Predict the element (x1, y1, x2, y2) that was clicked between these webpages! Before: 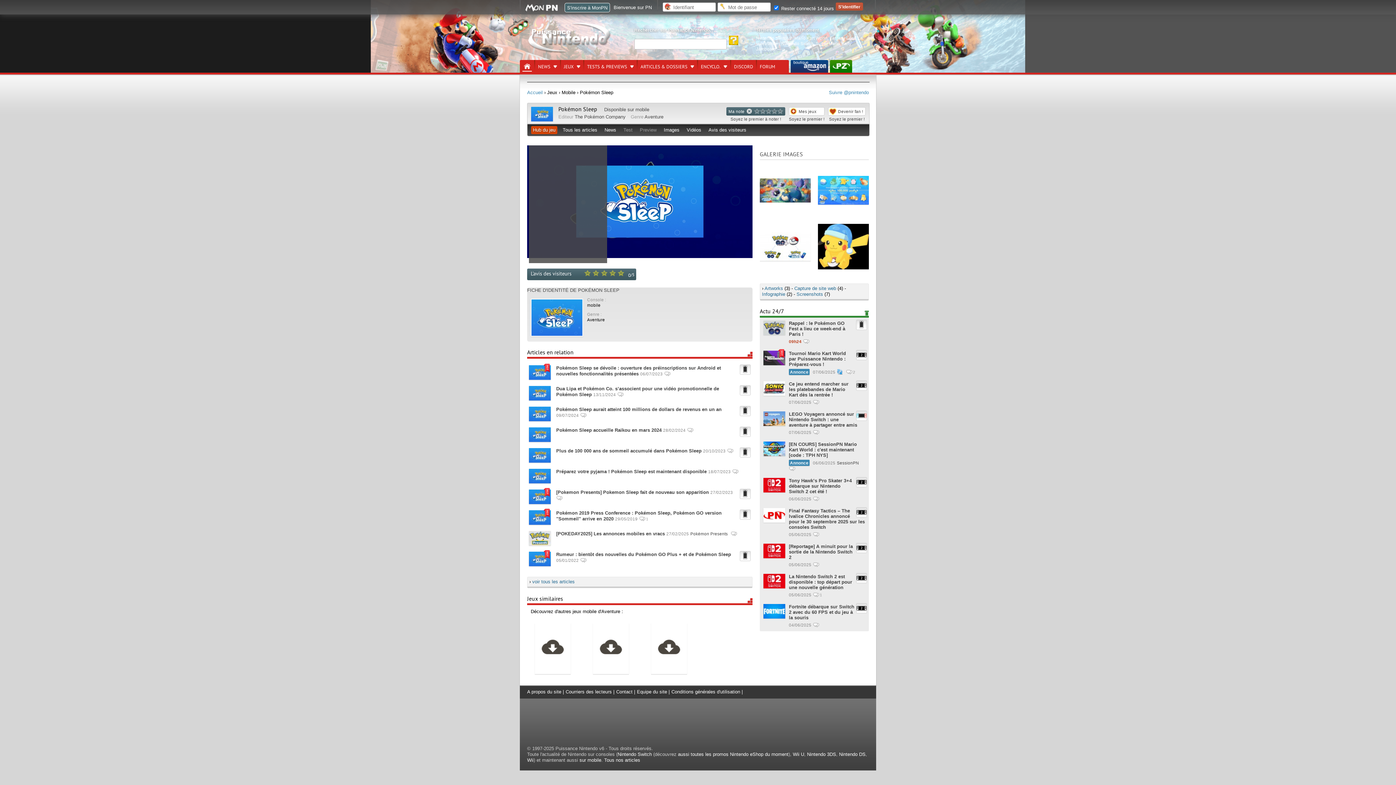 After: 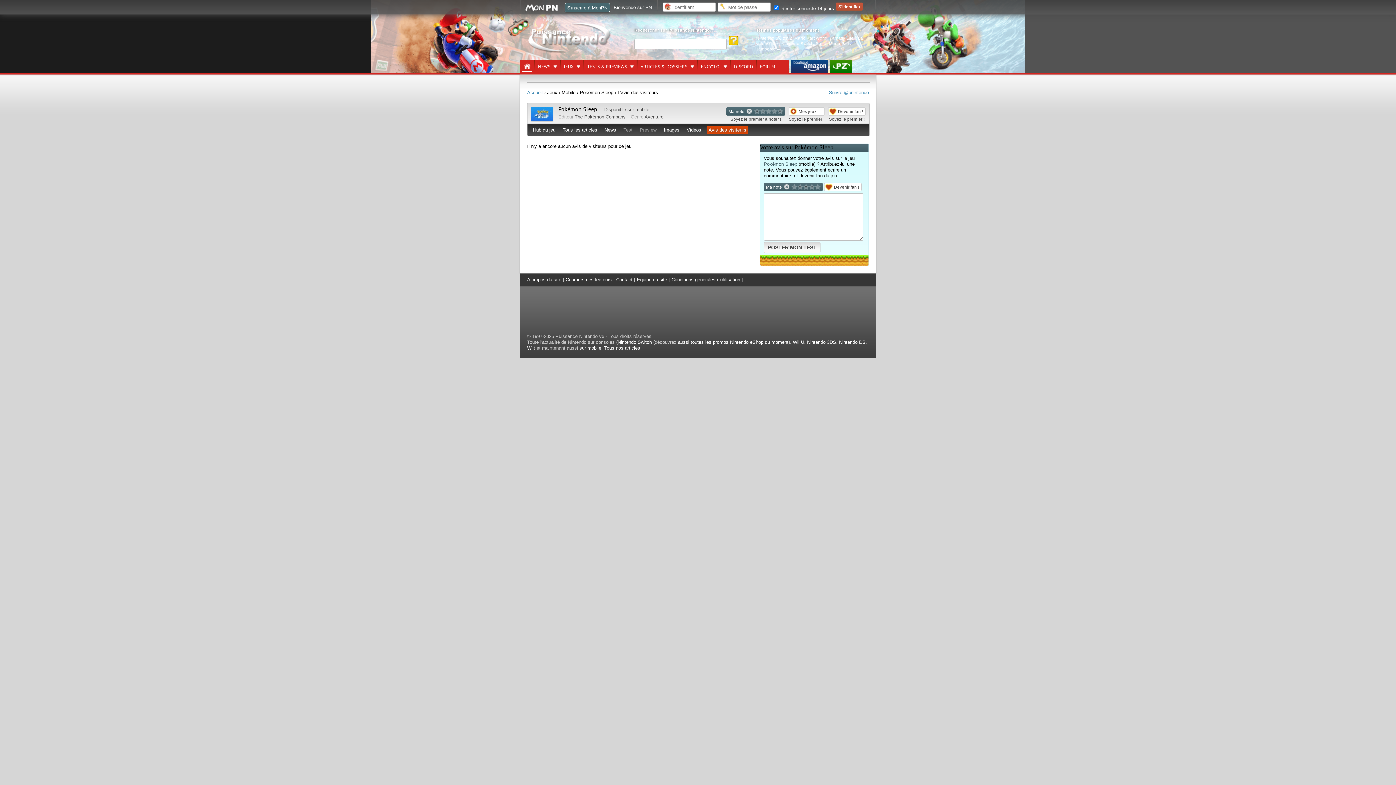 Action: label: Avis des visiteurs bbox: (706, 126, 748, 134)